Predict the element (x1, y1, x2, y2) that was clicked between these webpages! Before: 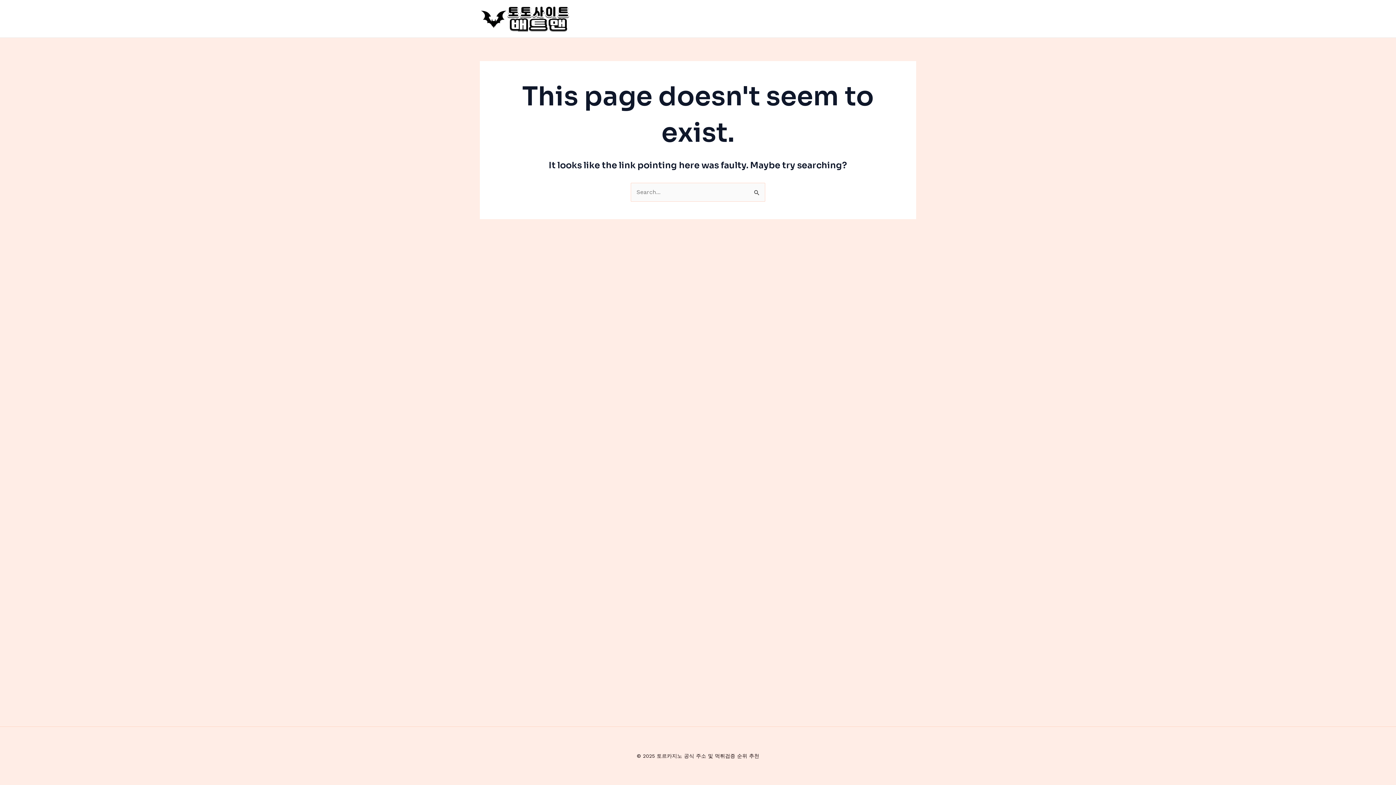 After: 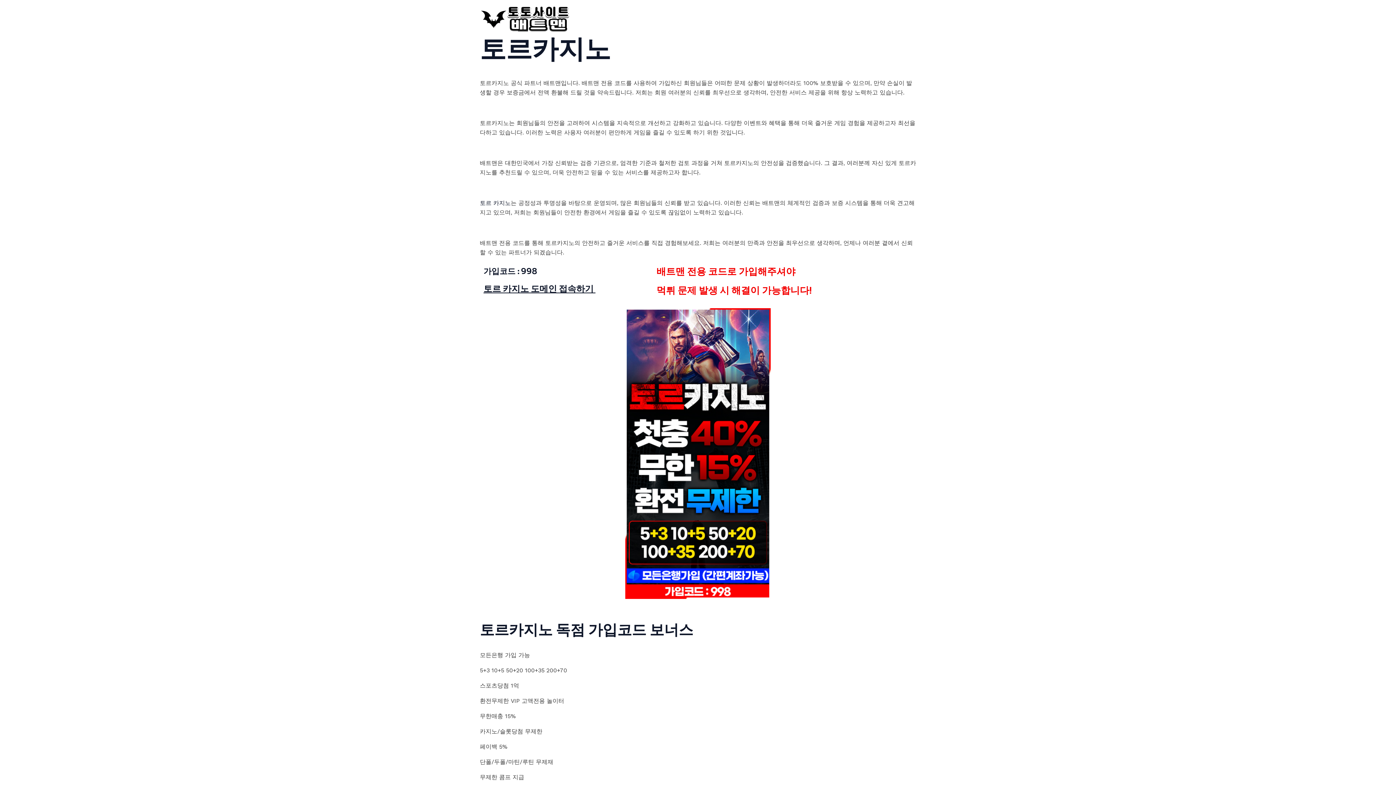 Action: bbox: (480, 14, 570, 21)